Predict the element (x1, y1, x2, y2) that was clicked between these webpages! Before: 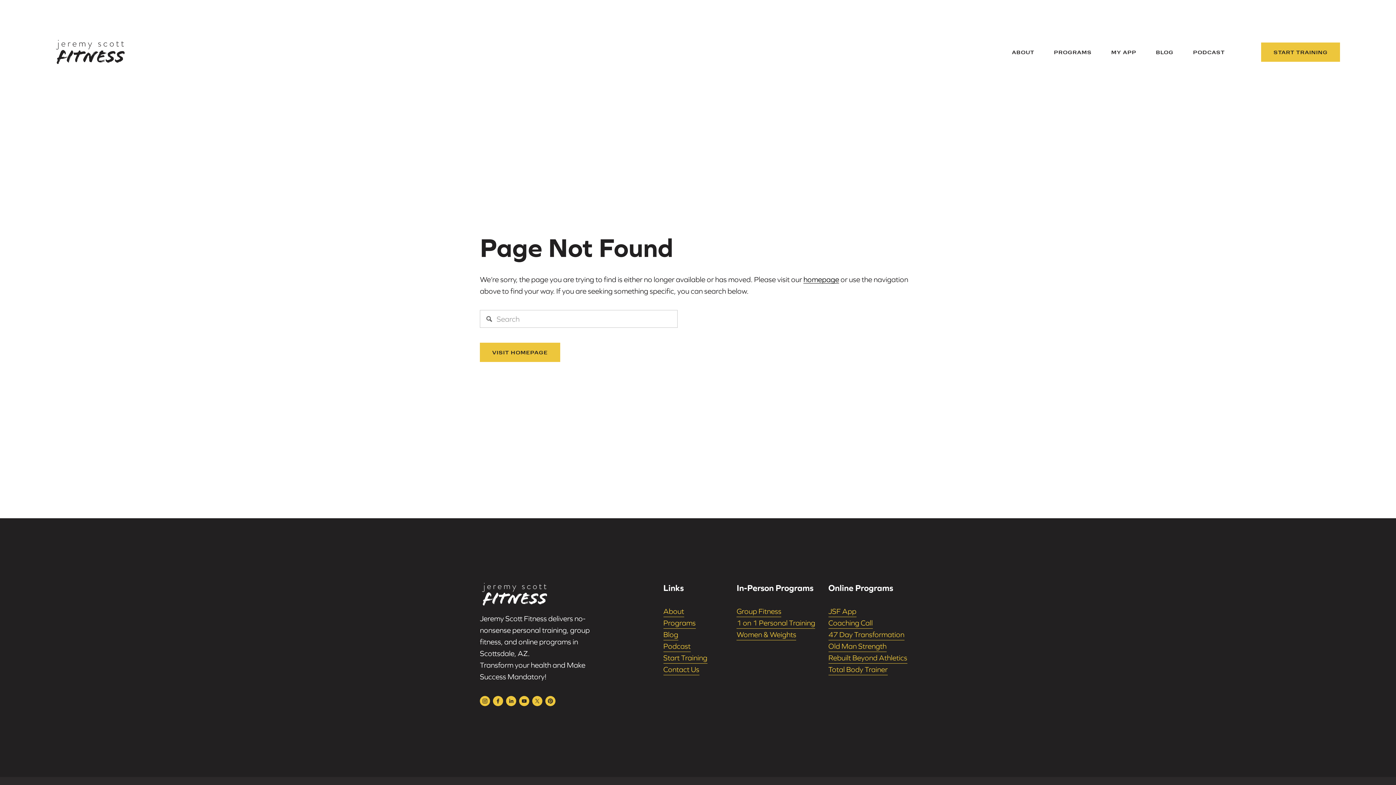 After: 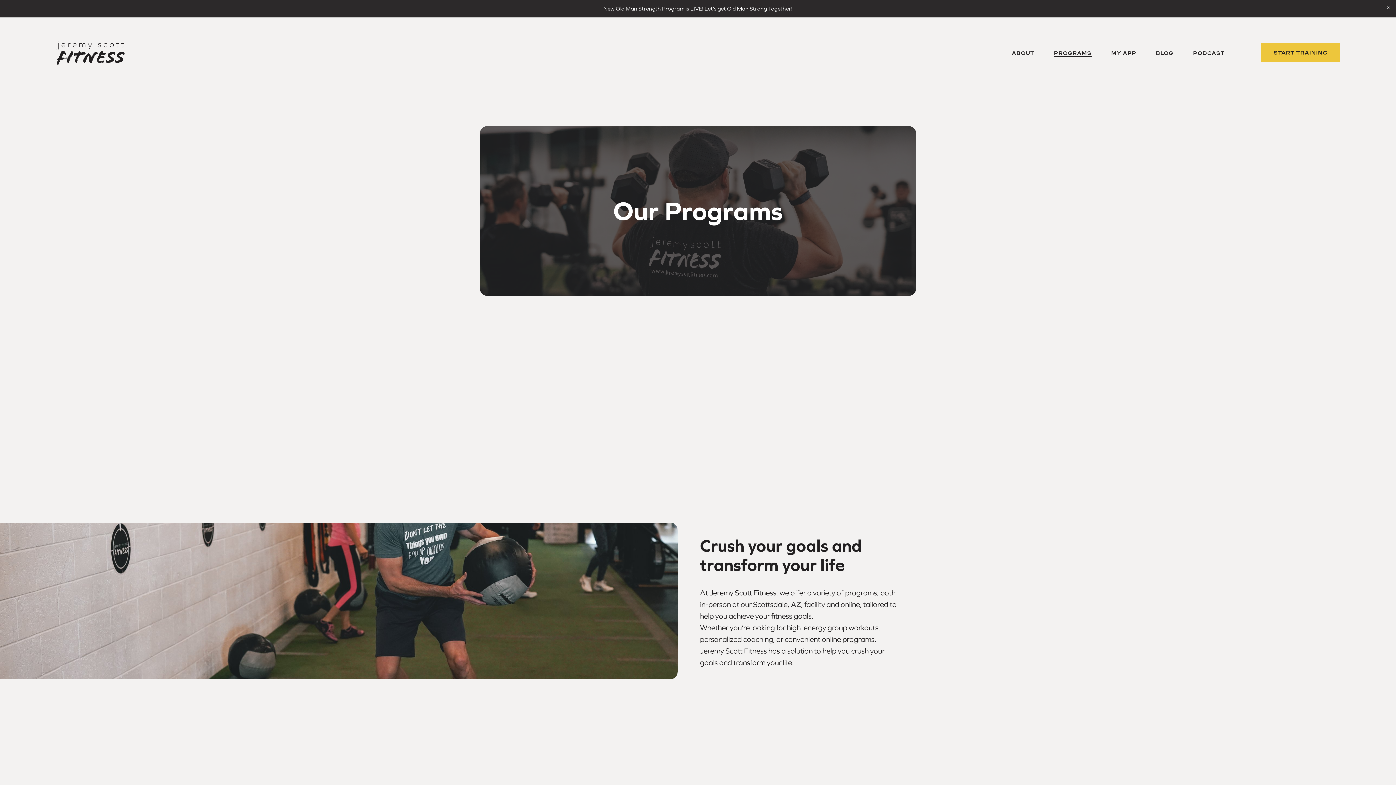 Action: label: Programs bbox: (663, 617, 695, 628)